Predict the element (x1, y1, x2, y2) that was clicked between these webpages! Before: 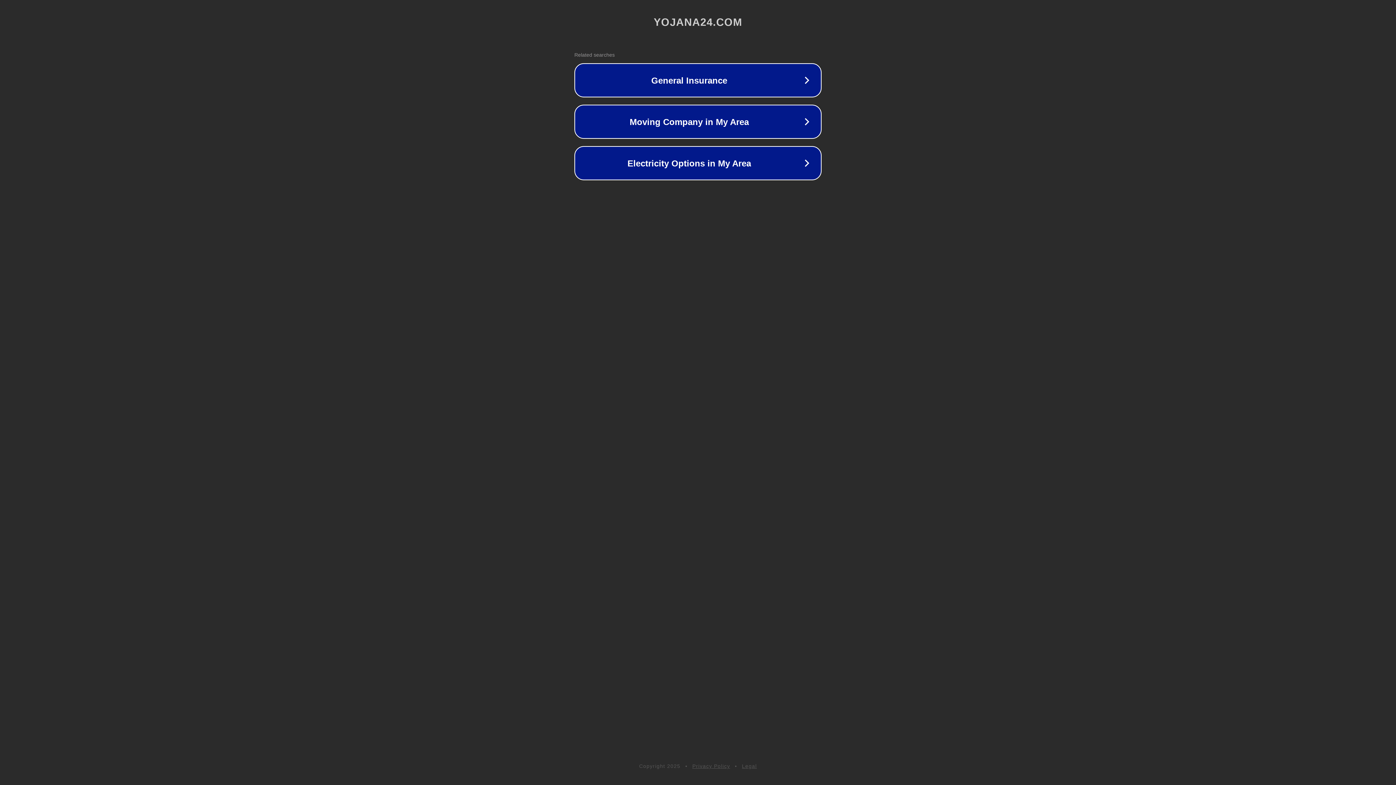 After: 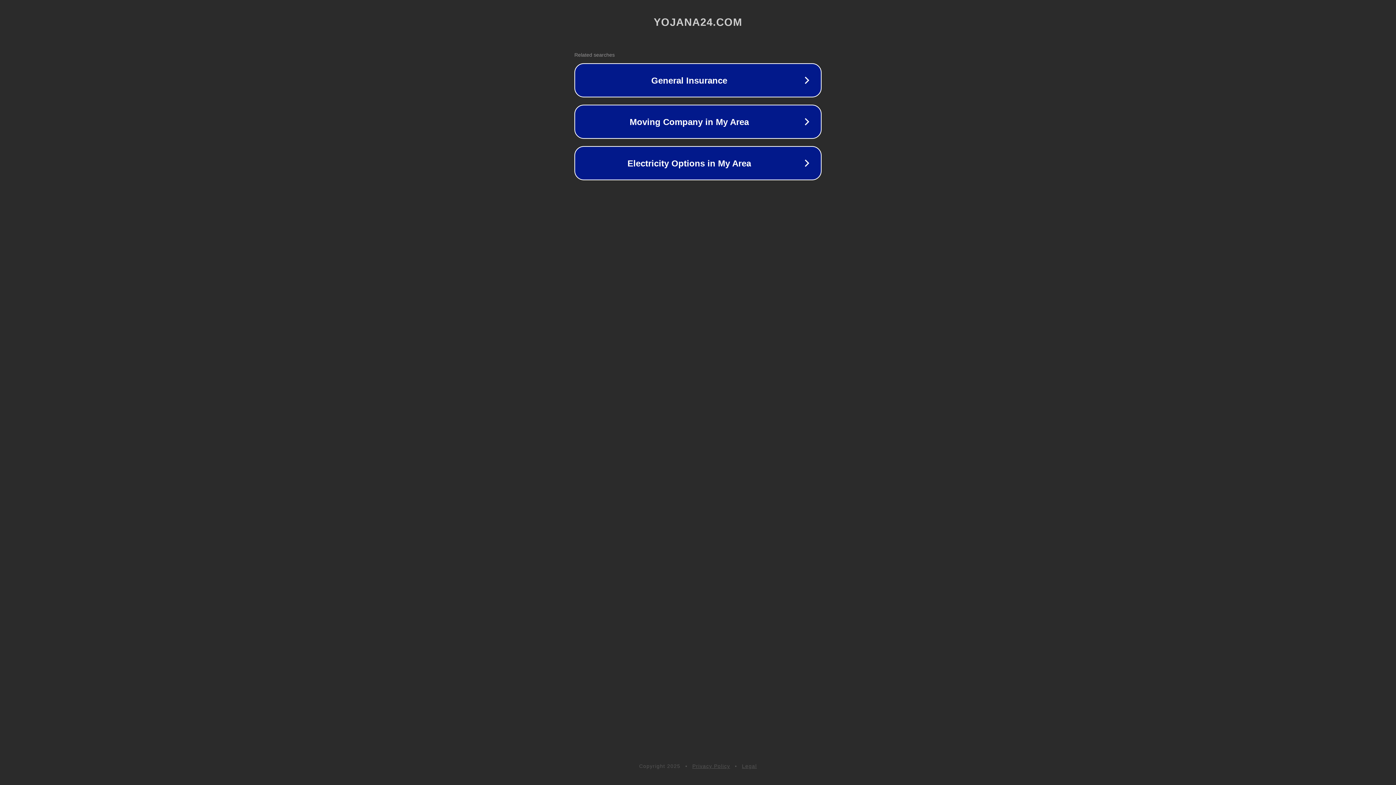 Action: bbox: (692, 763, 730, 769) label: Privacy Policy